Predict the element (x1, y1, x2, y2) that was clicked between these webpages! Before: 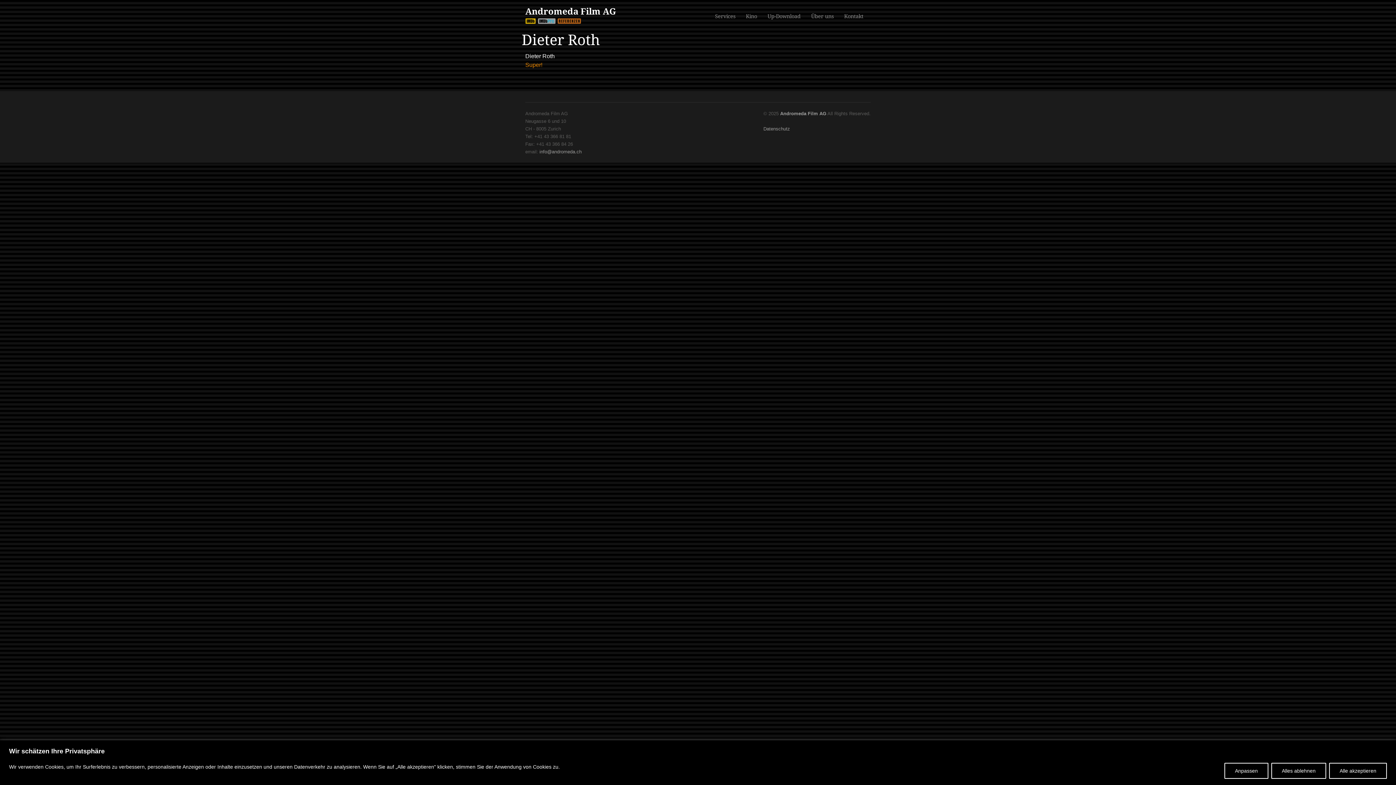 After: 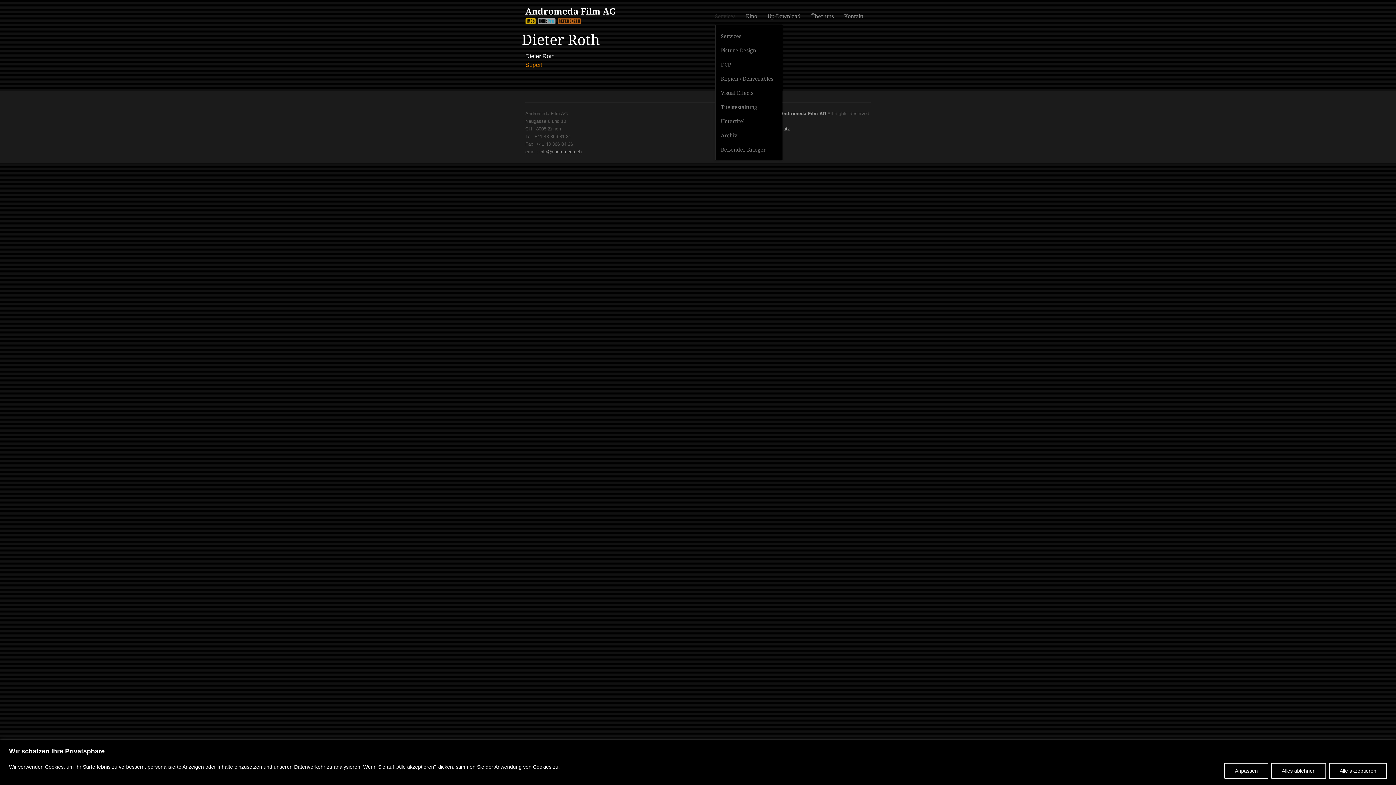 Action: label: Services
» bbox: (715, 12, 735, 21)